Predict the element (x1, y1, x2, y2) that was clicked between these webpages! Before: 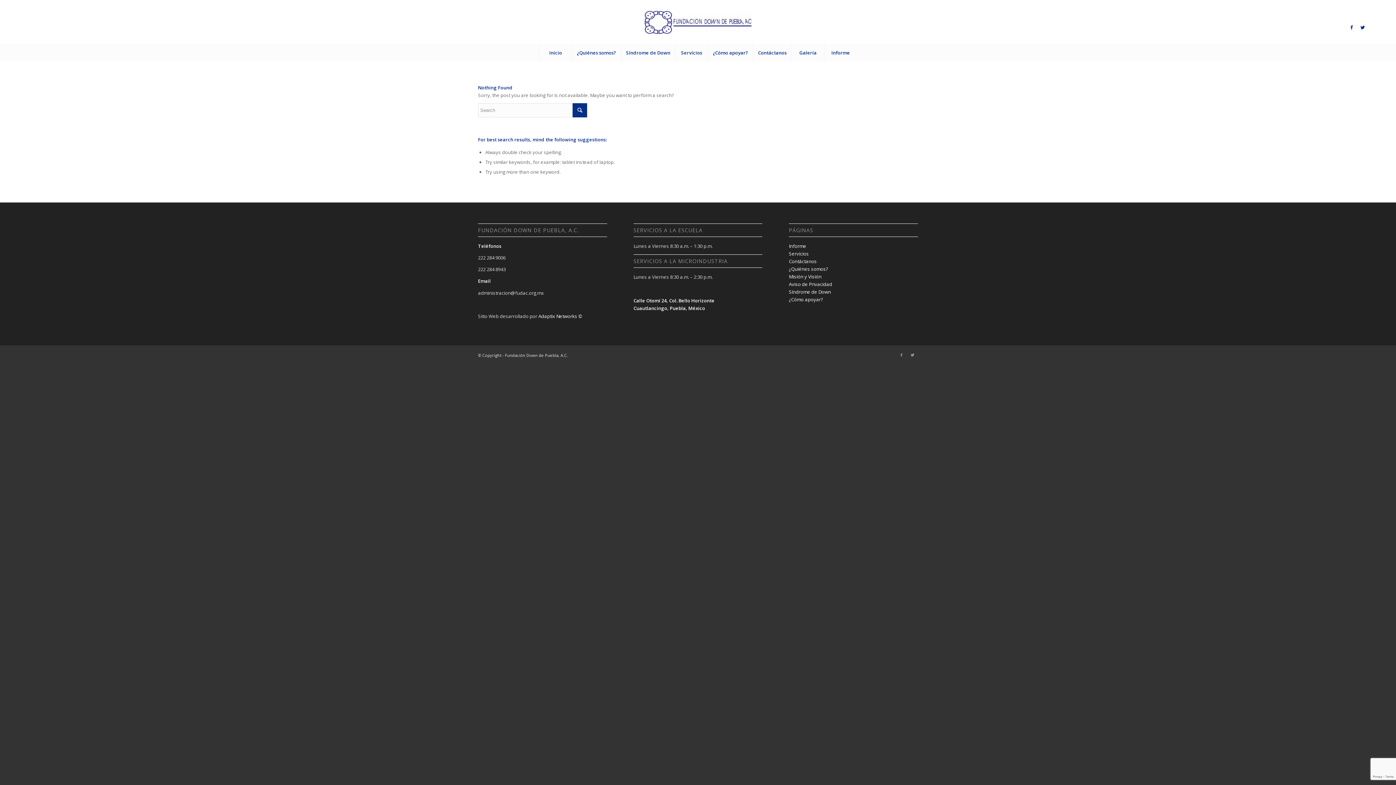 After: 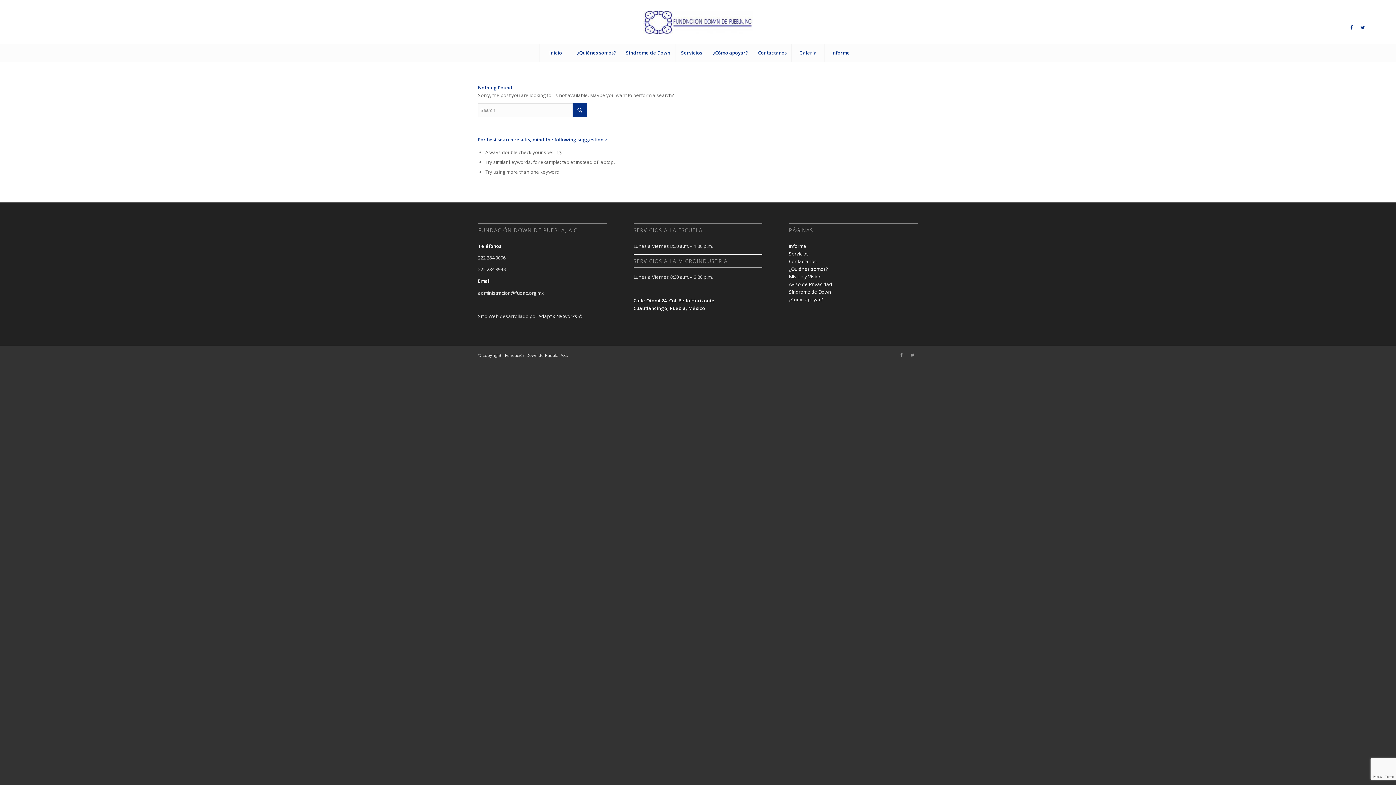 Action: label: Customer Login bbox: (27, 0, 59, 10)